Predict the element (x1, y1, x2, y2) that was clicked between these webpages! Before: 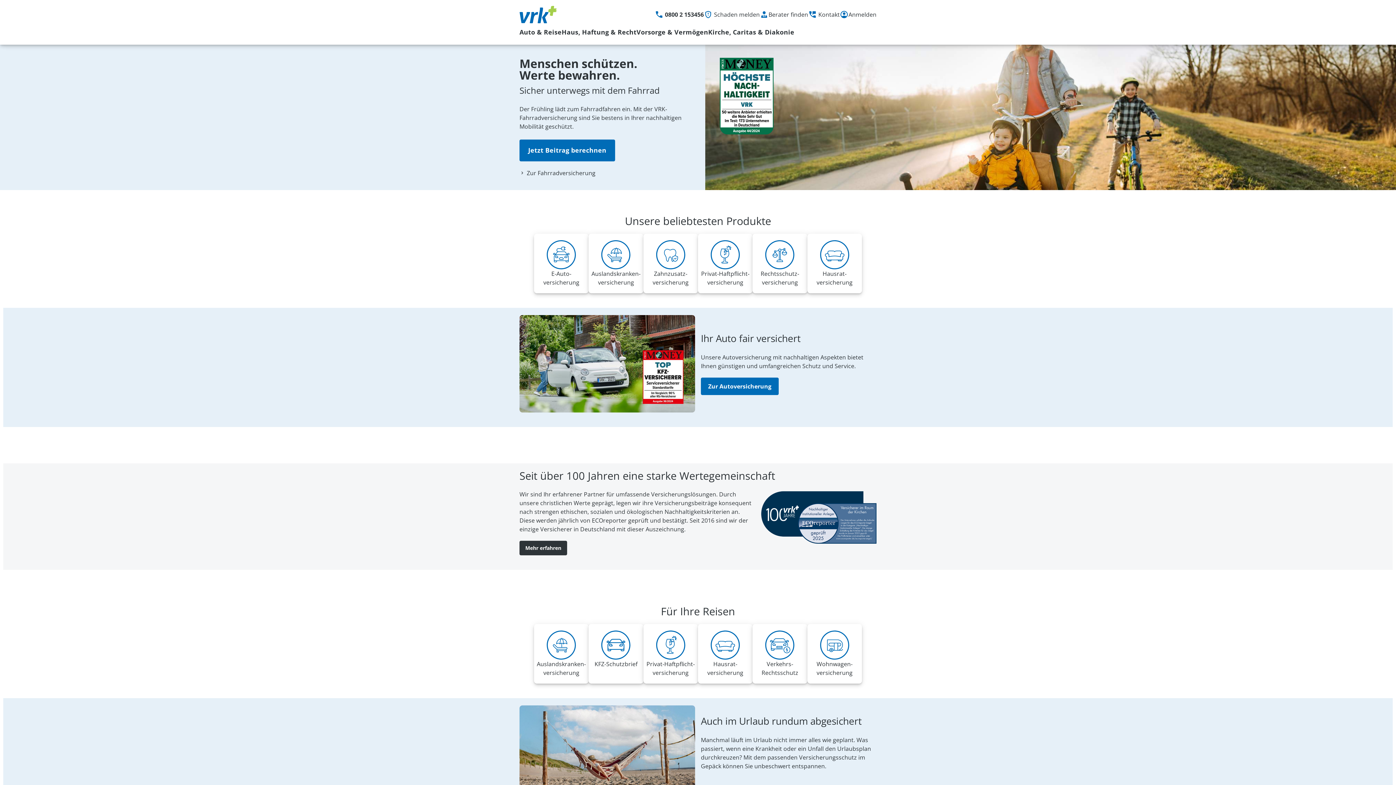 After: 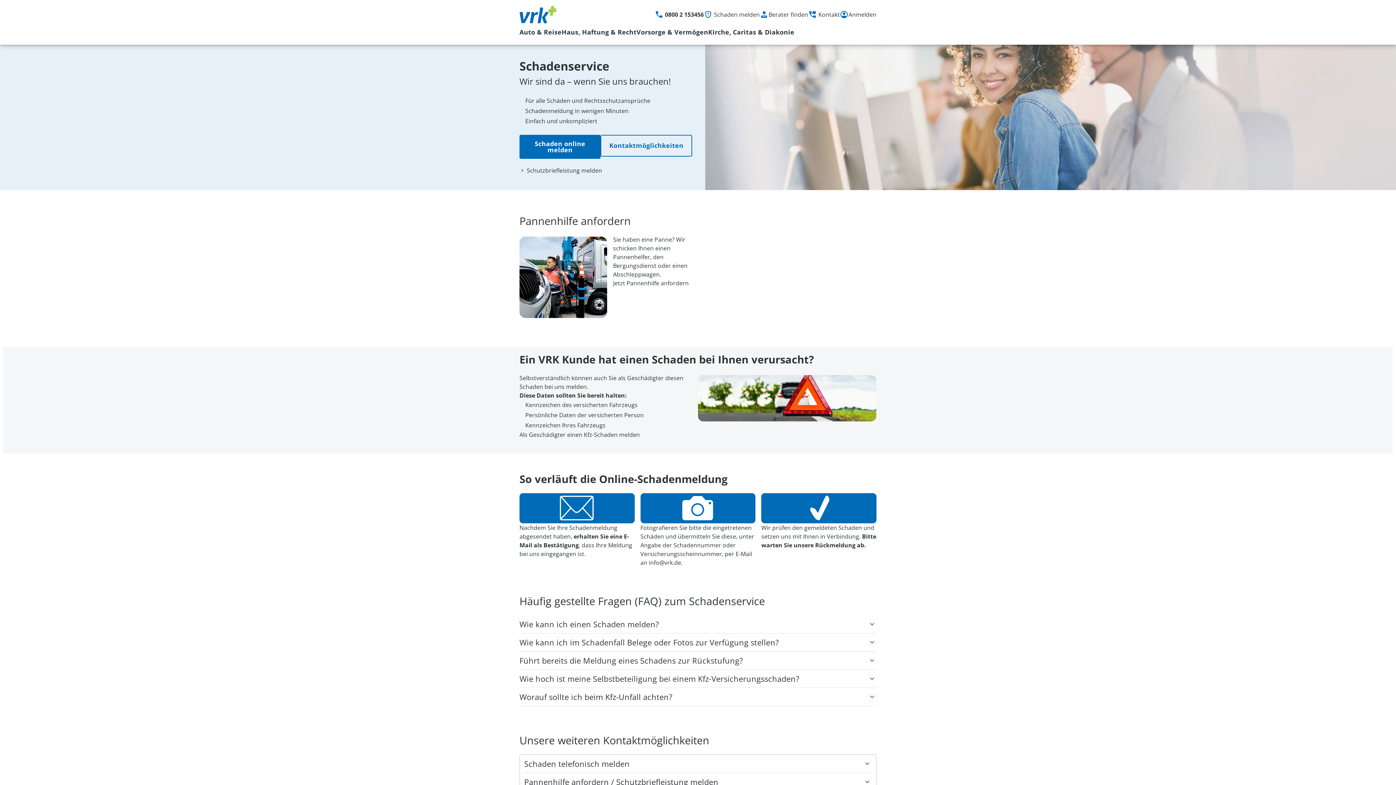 Action: label: Schadenservice bbox: (653, 39, 760, 53)